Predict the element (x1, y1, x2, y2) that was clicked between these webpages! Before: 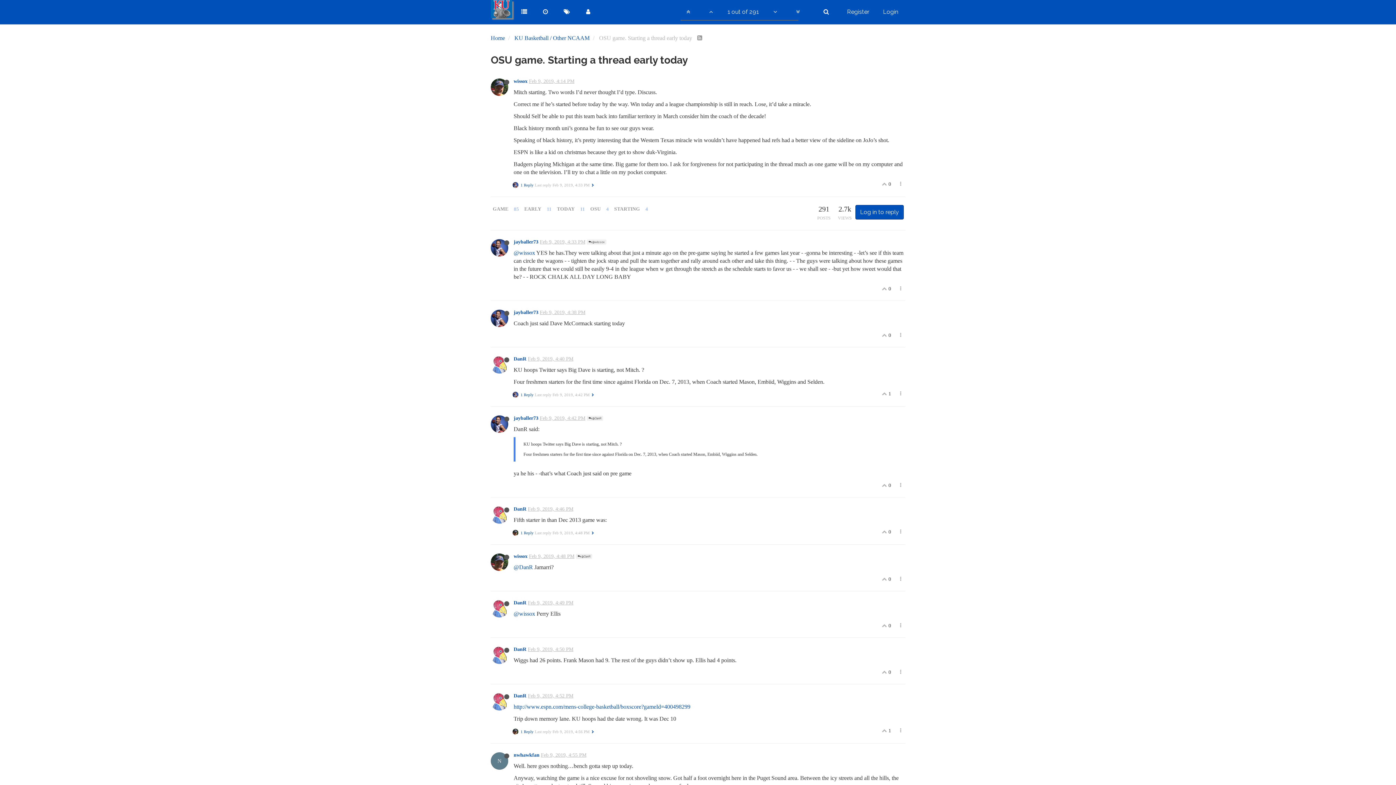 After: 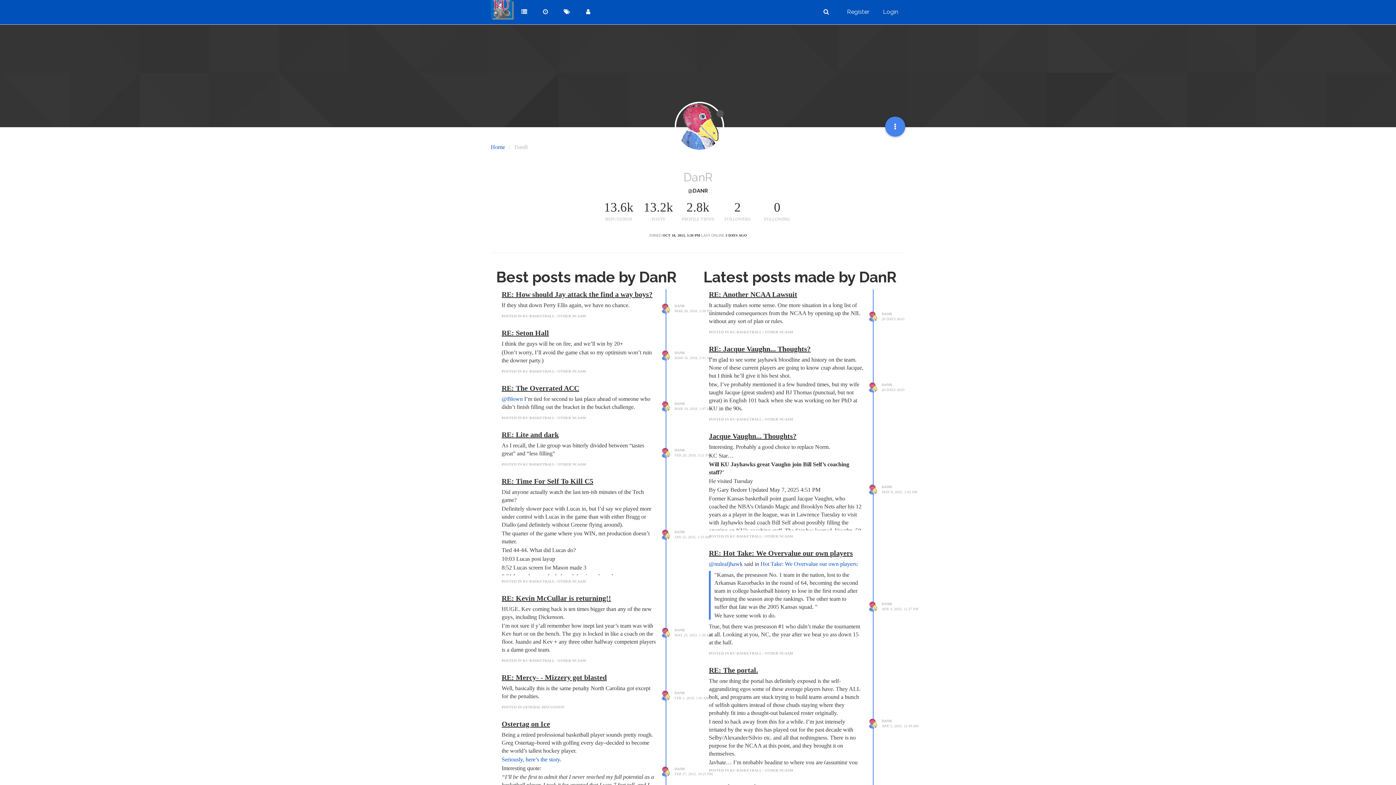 Action: label: @DanR bbox: (513, 564, 533, 570)